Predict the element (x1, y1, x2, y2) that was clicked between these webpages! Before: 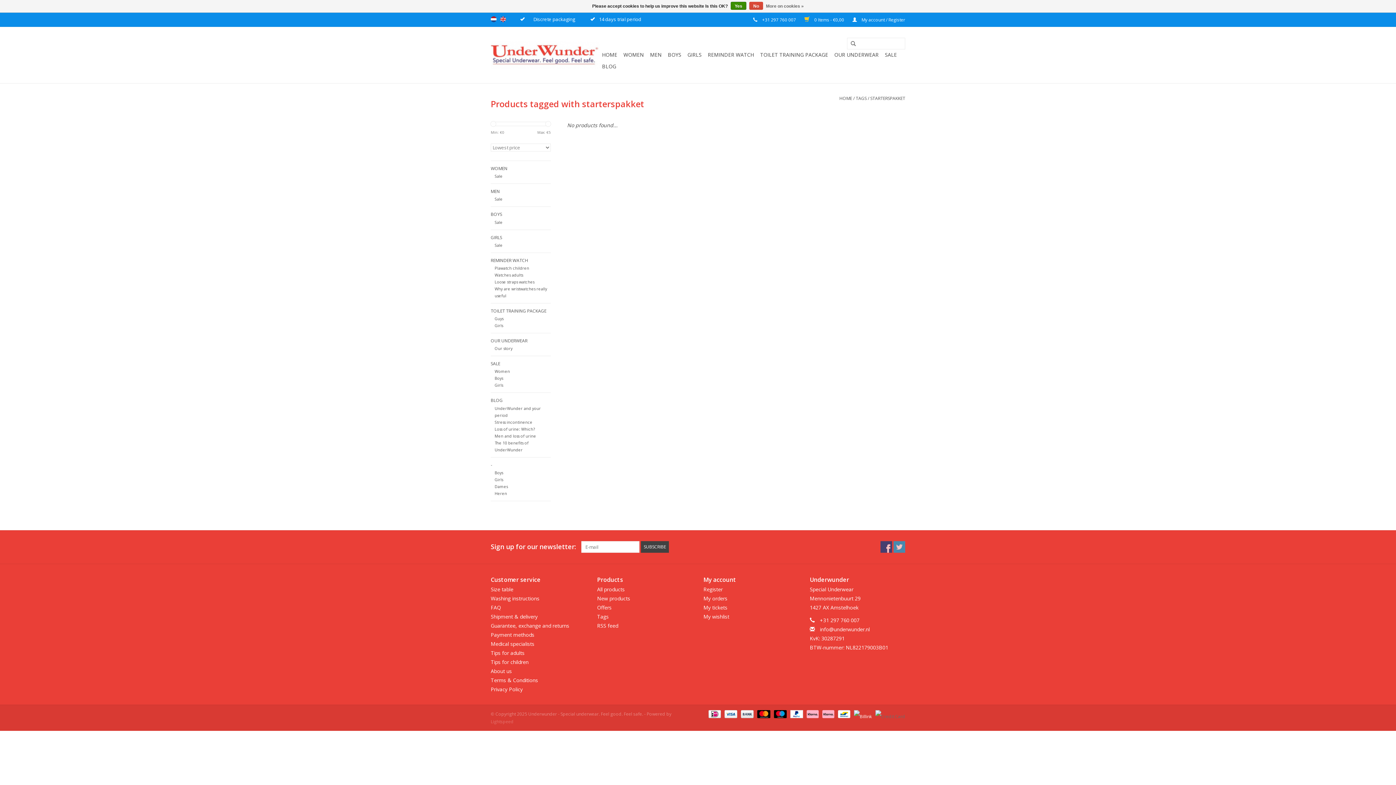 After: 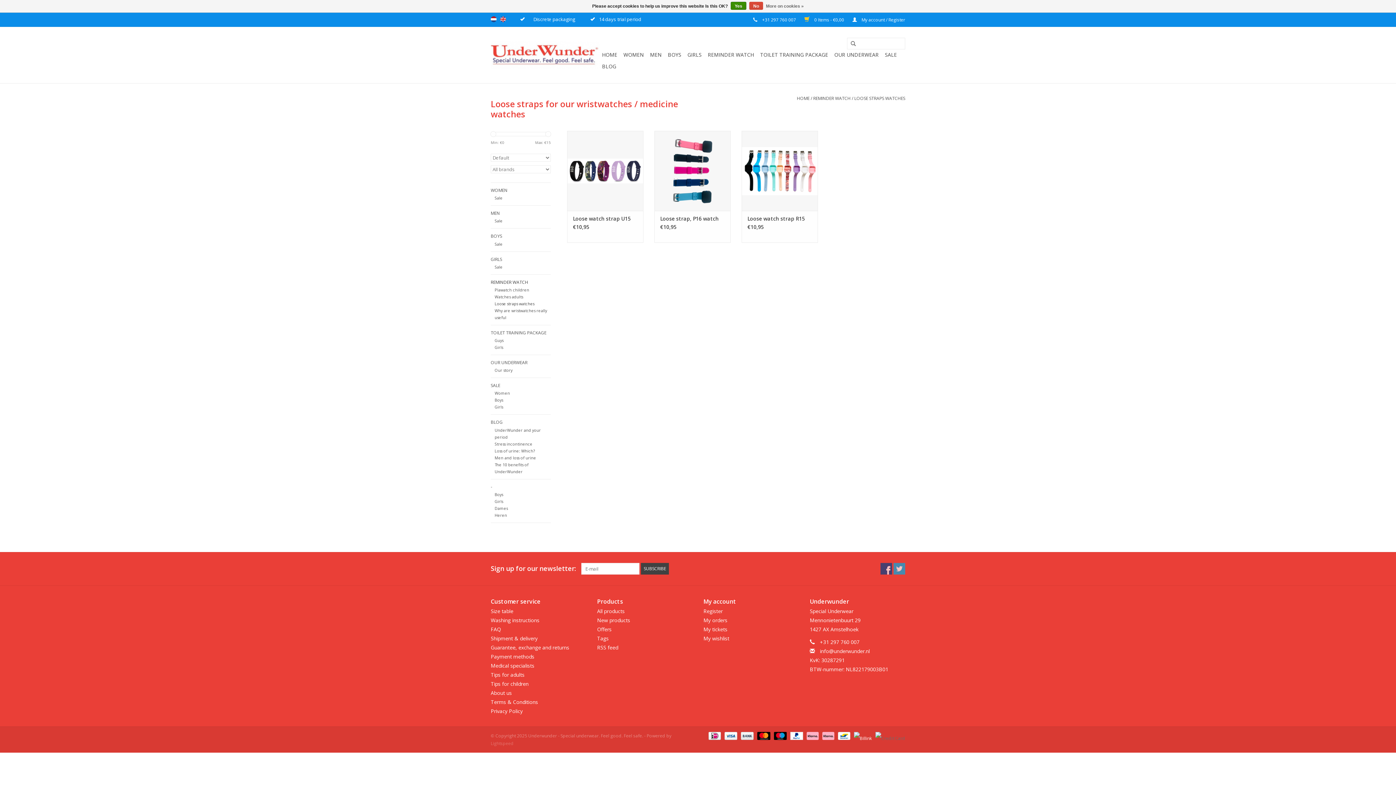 Action: label: Loose straps watches bbox: (494, 279, 534, 284)